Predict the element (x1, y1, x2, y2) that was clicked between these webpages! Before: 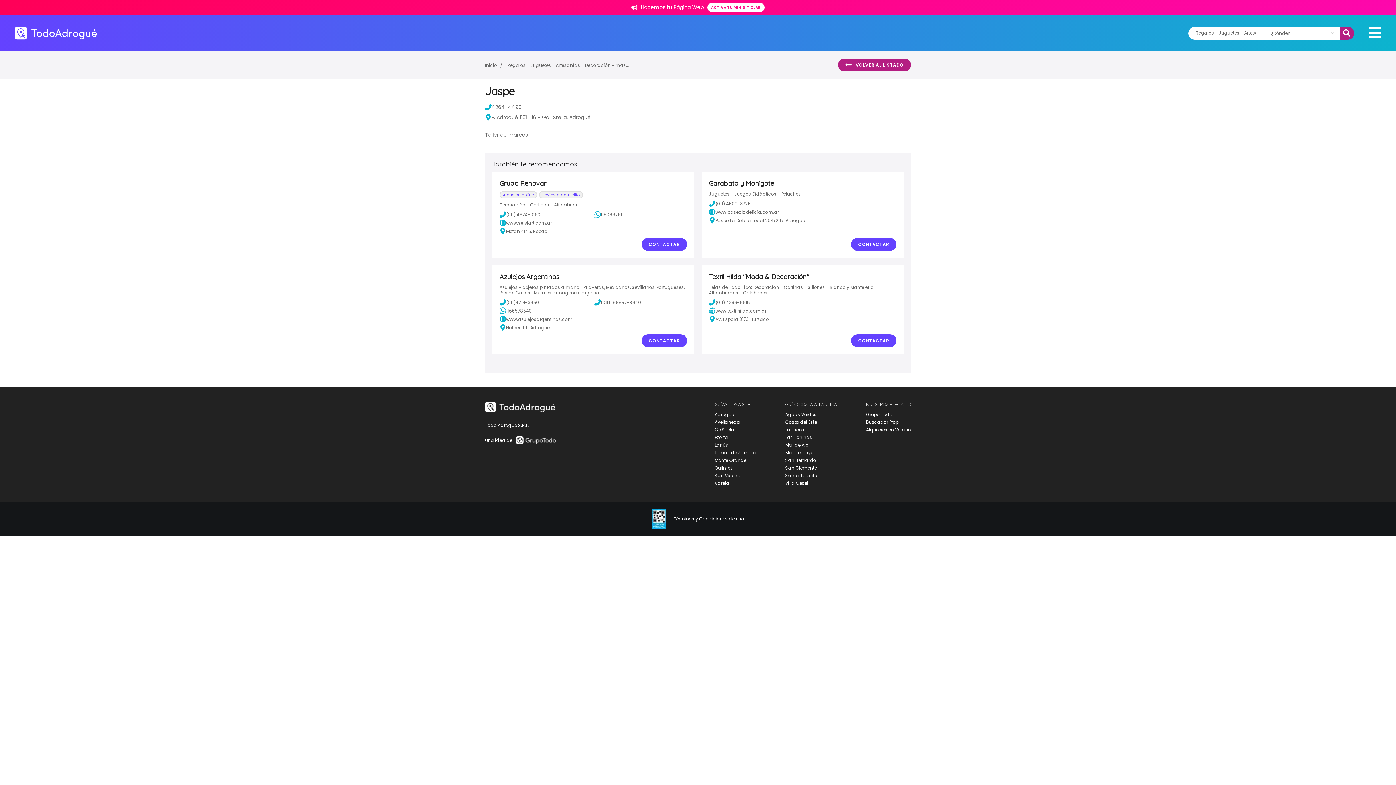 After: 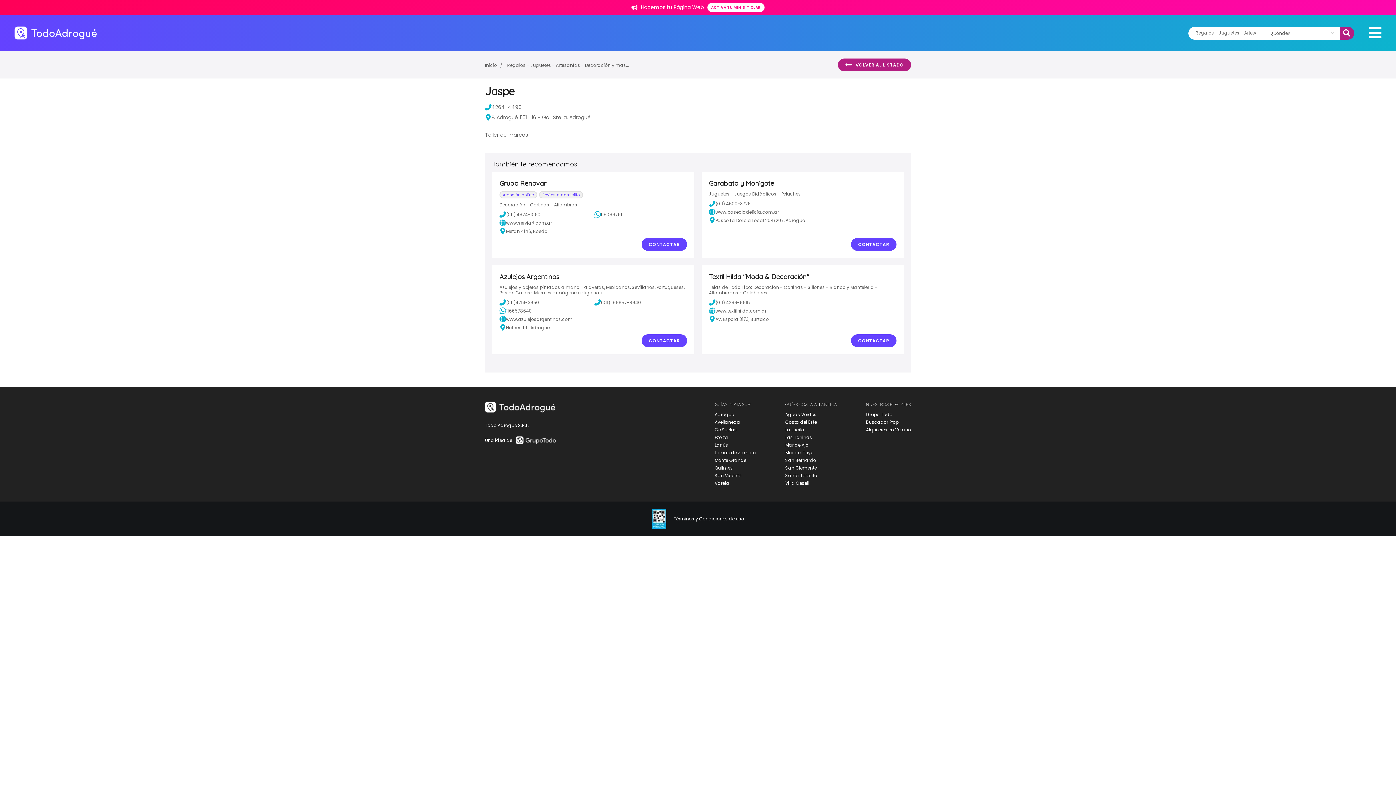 Action: bbox: (485, 104, 590, 110) label: 4264-4490